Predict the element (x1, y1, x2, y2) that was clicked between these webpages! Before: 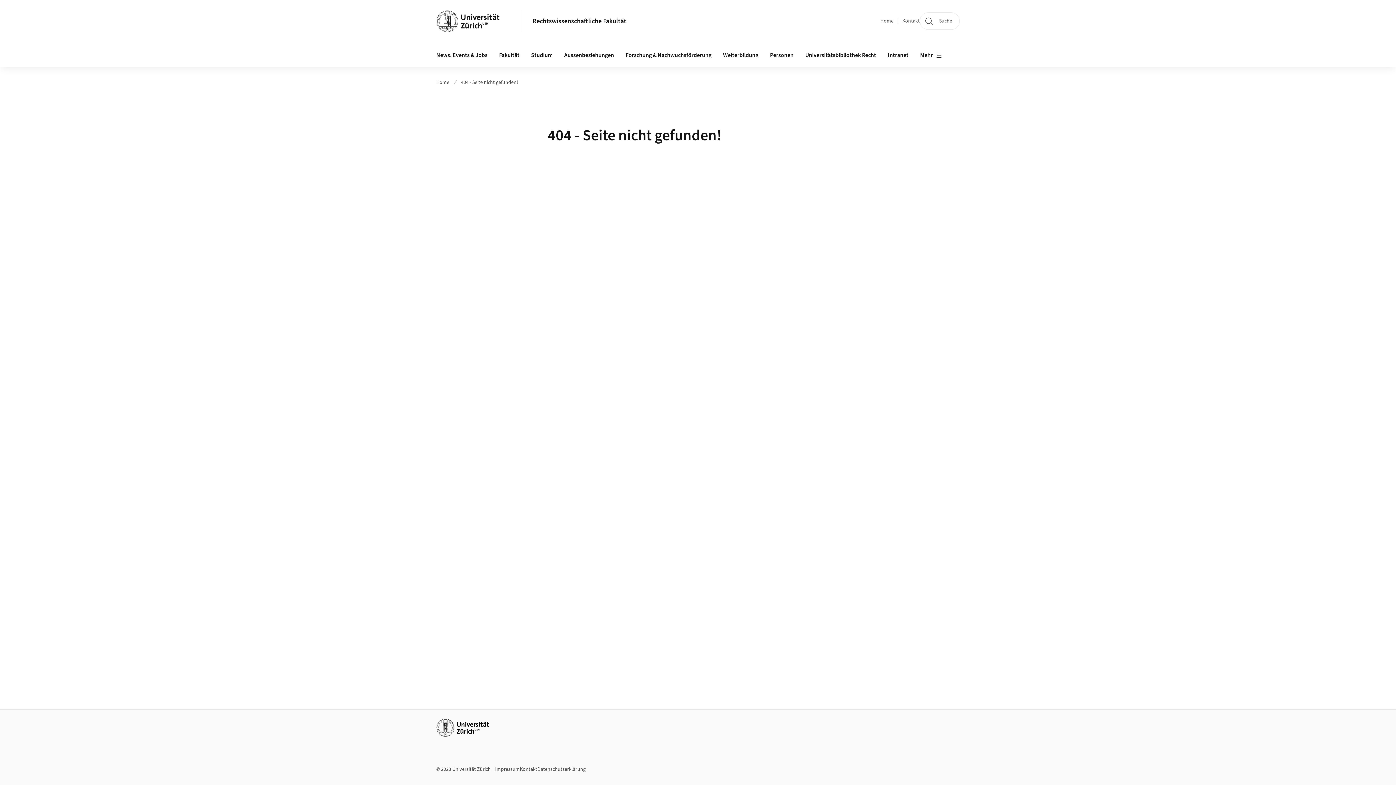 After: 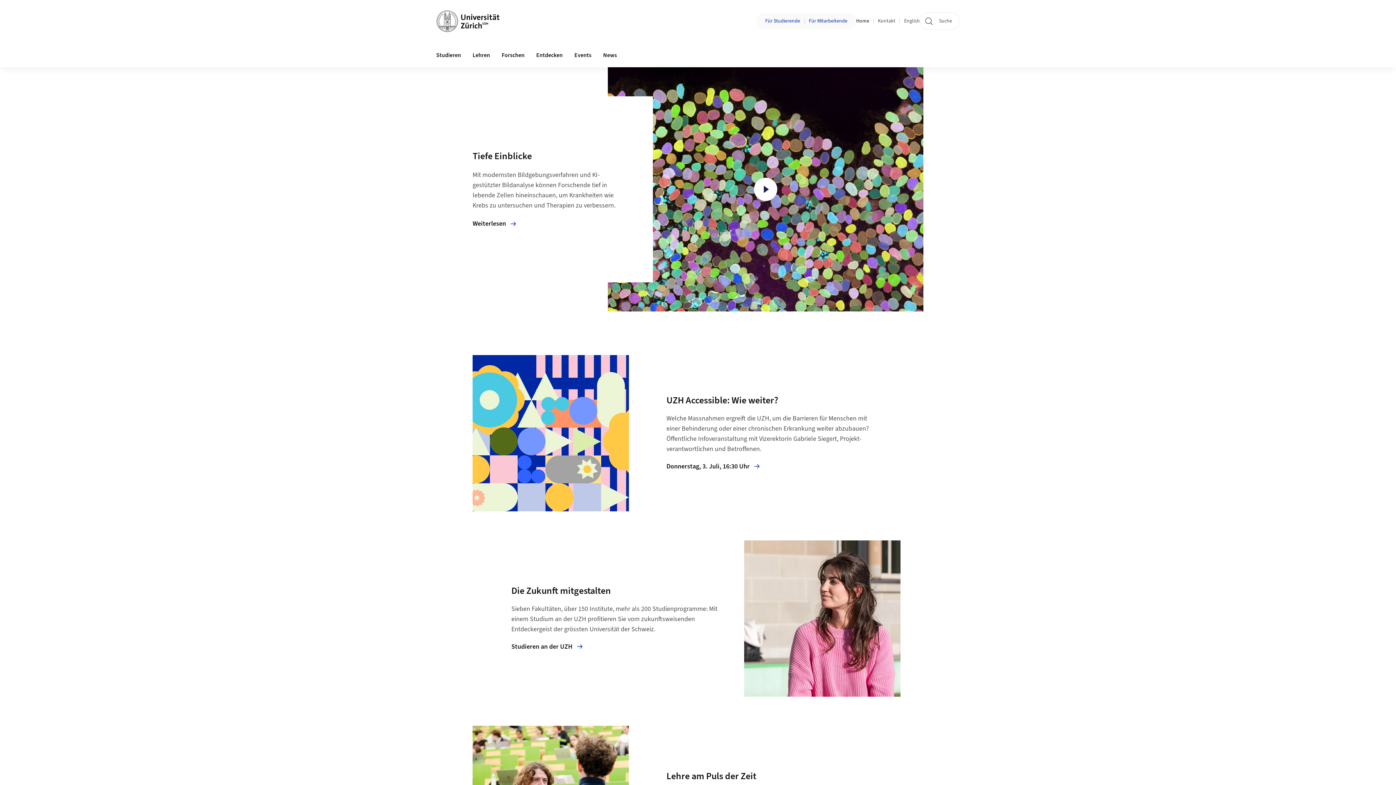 Action: bbox: (436, 10, 512, 32)